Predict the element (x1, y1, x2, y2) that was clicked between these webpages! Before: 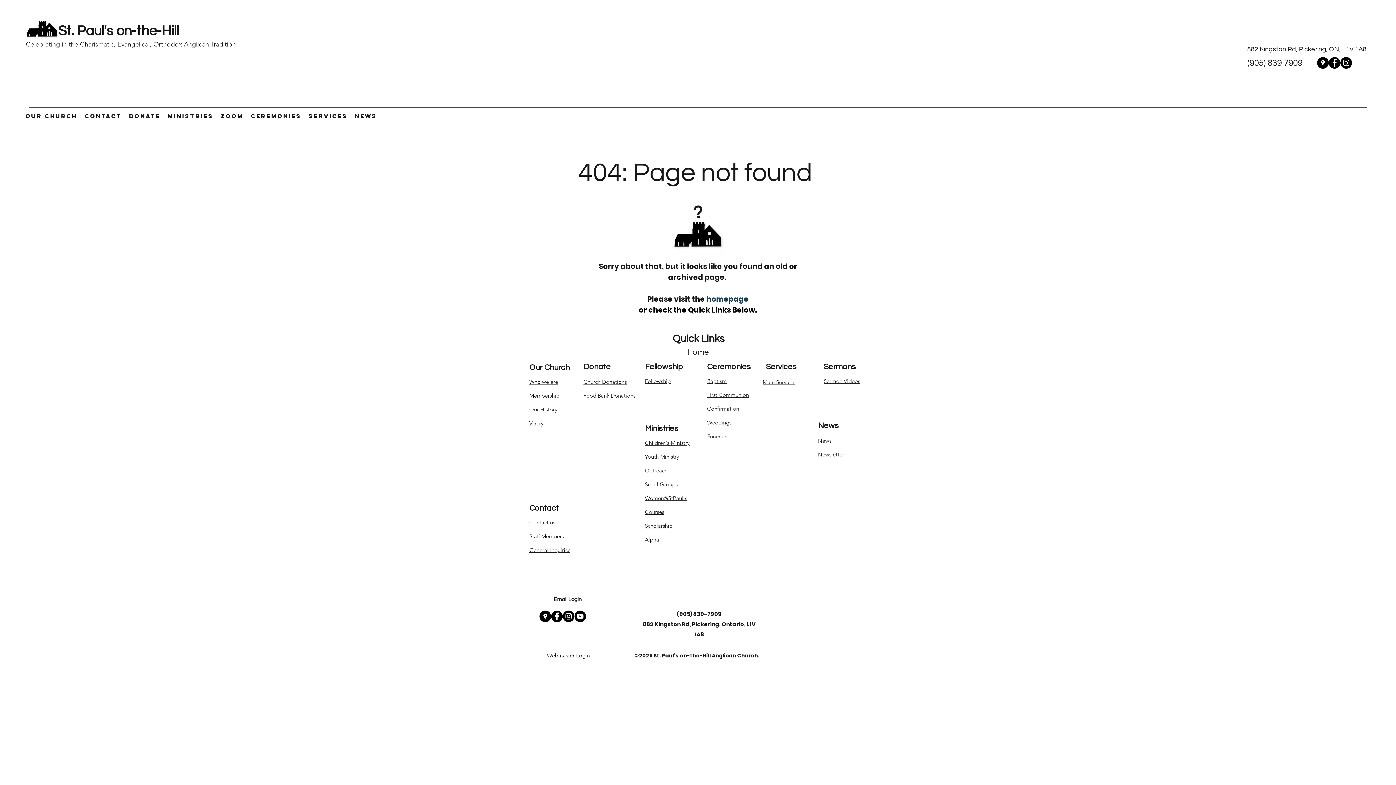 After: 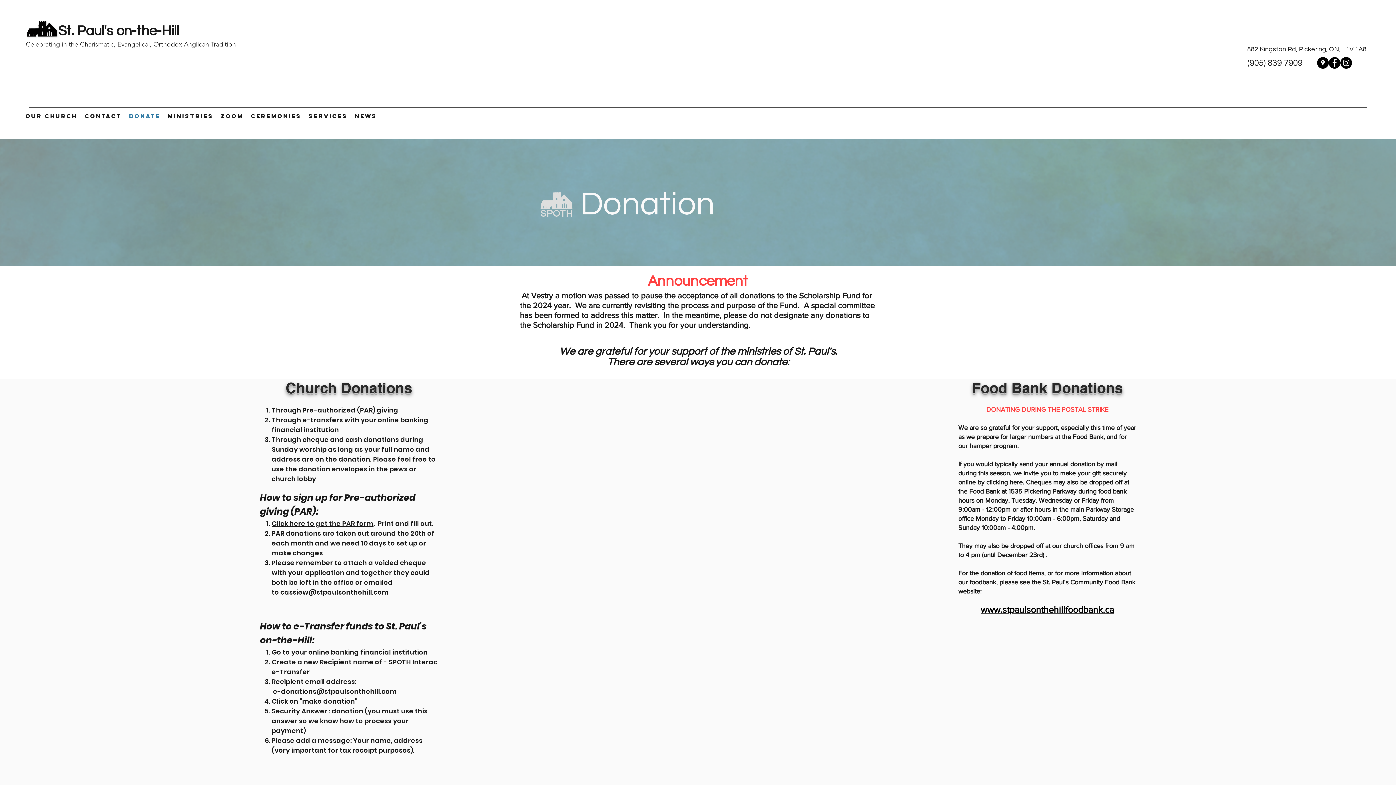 Action: bbox: (125, 110, 164, 121) label: Donate